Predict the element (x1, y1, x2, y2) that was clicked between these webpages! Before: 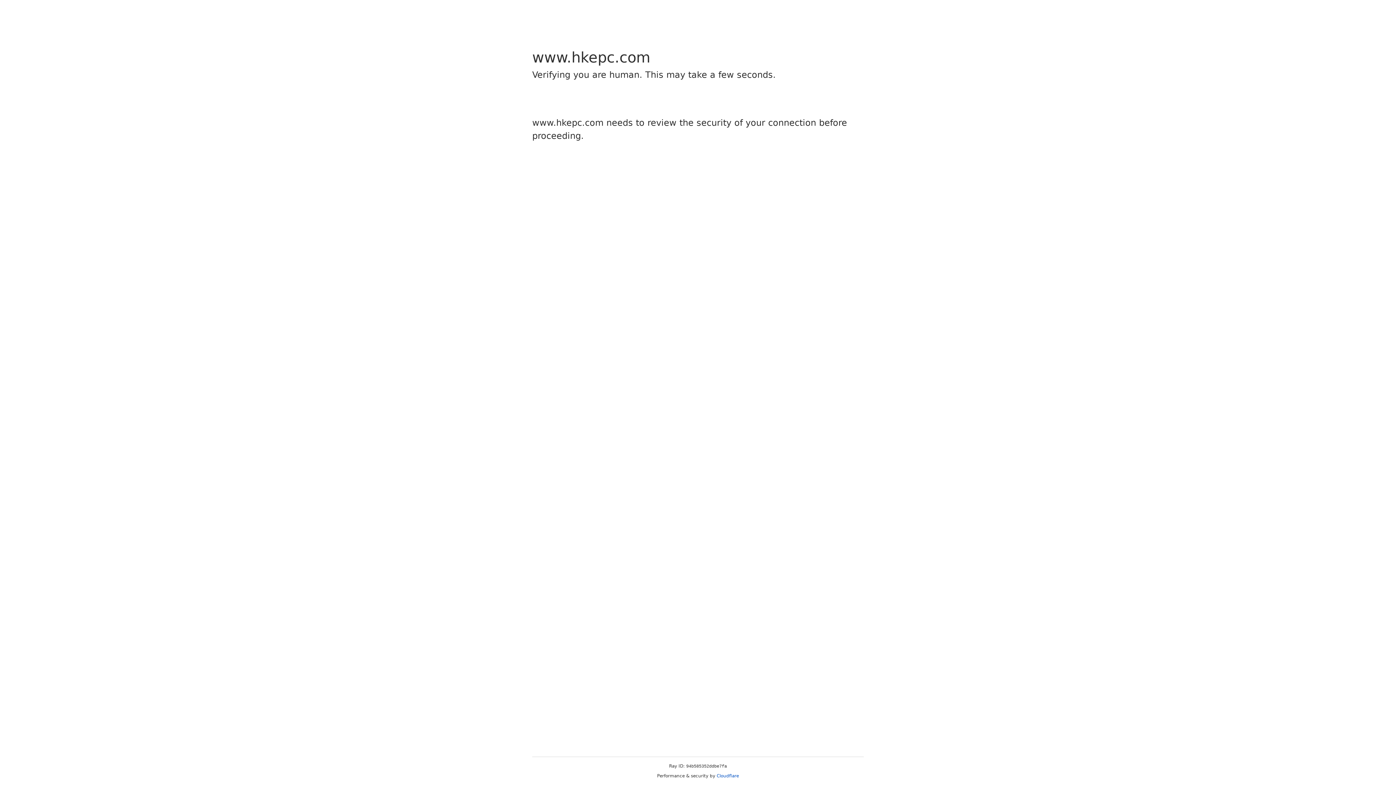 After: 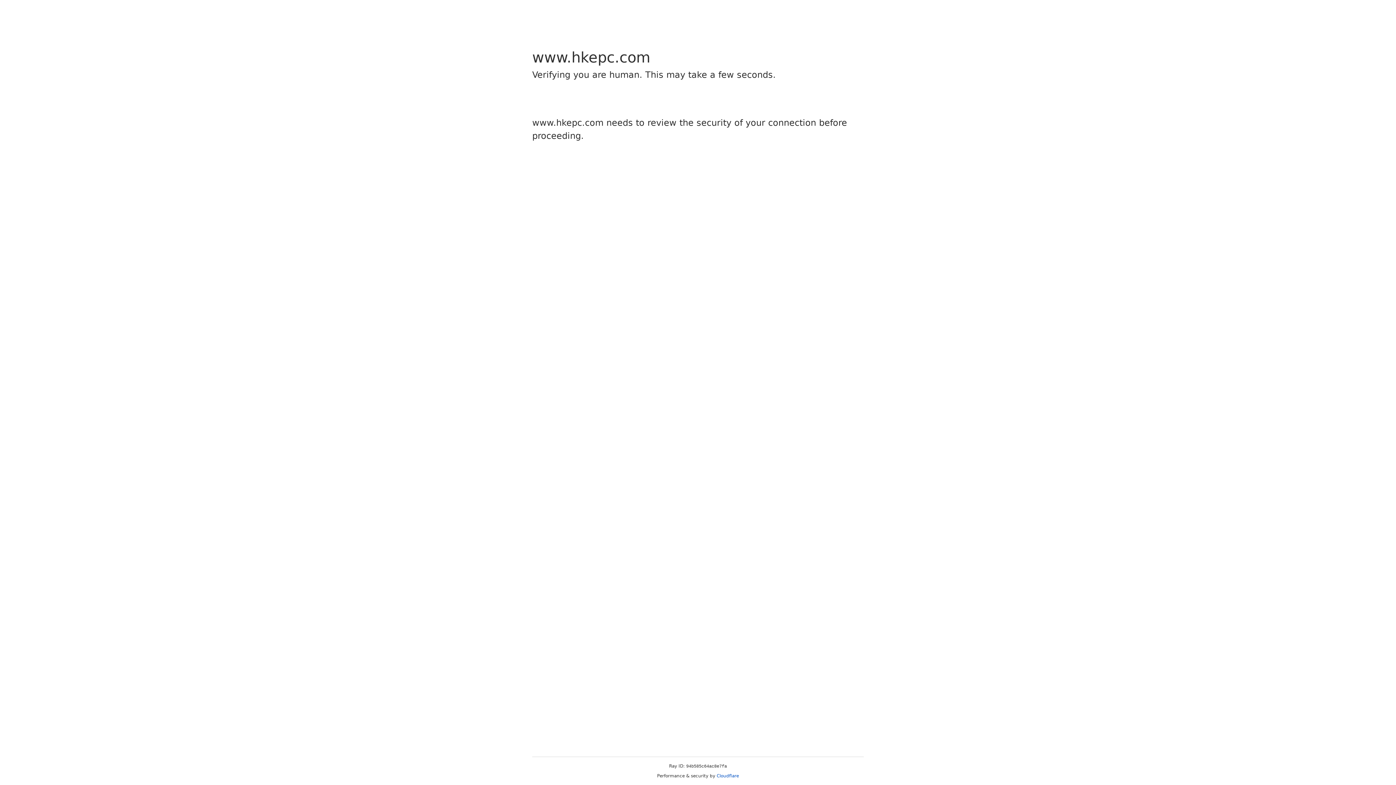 Action: bbox: (716, 773, 739, 778) label: Cloudflare